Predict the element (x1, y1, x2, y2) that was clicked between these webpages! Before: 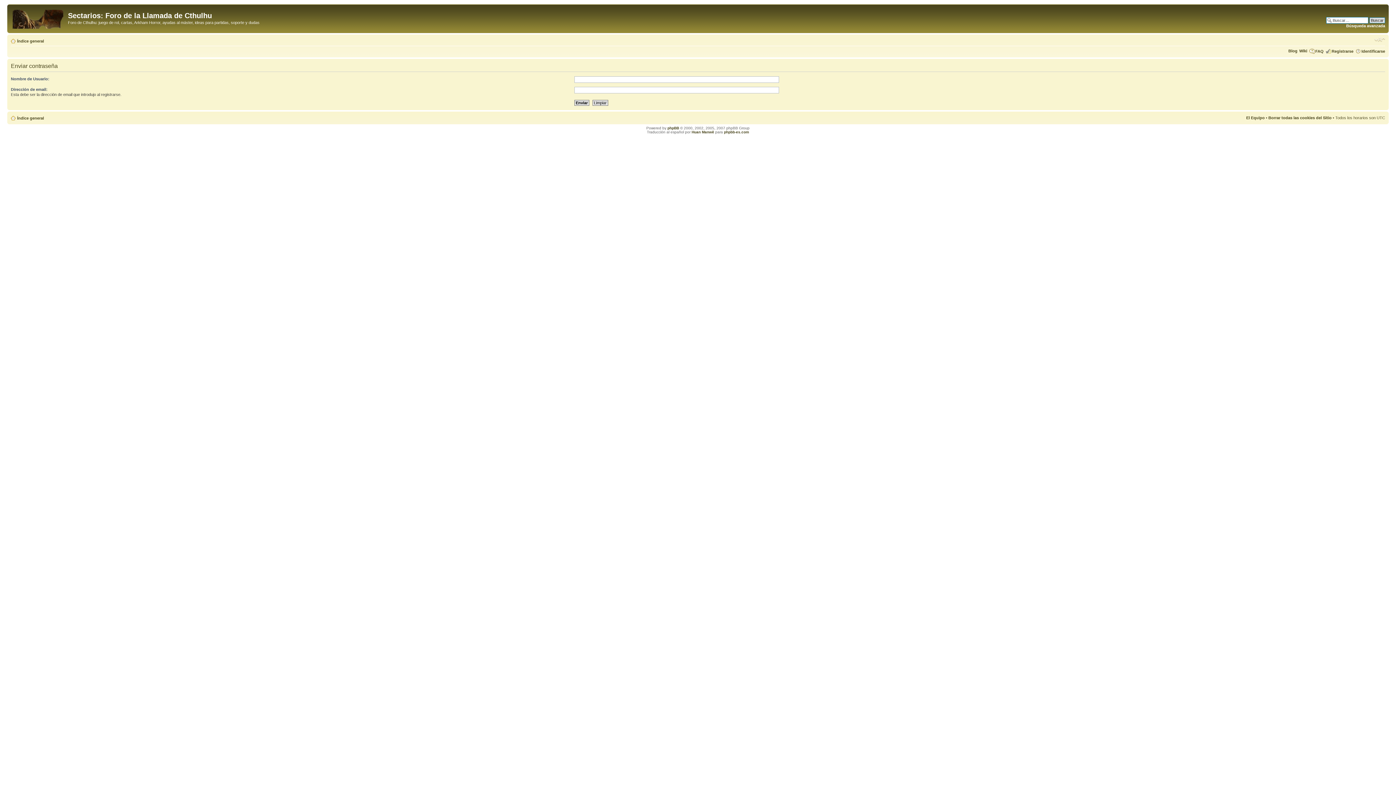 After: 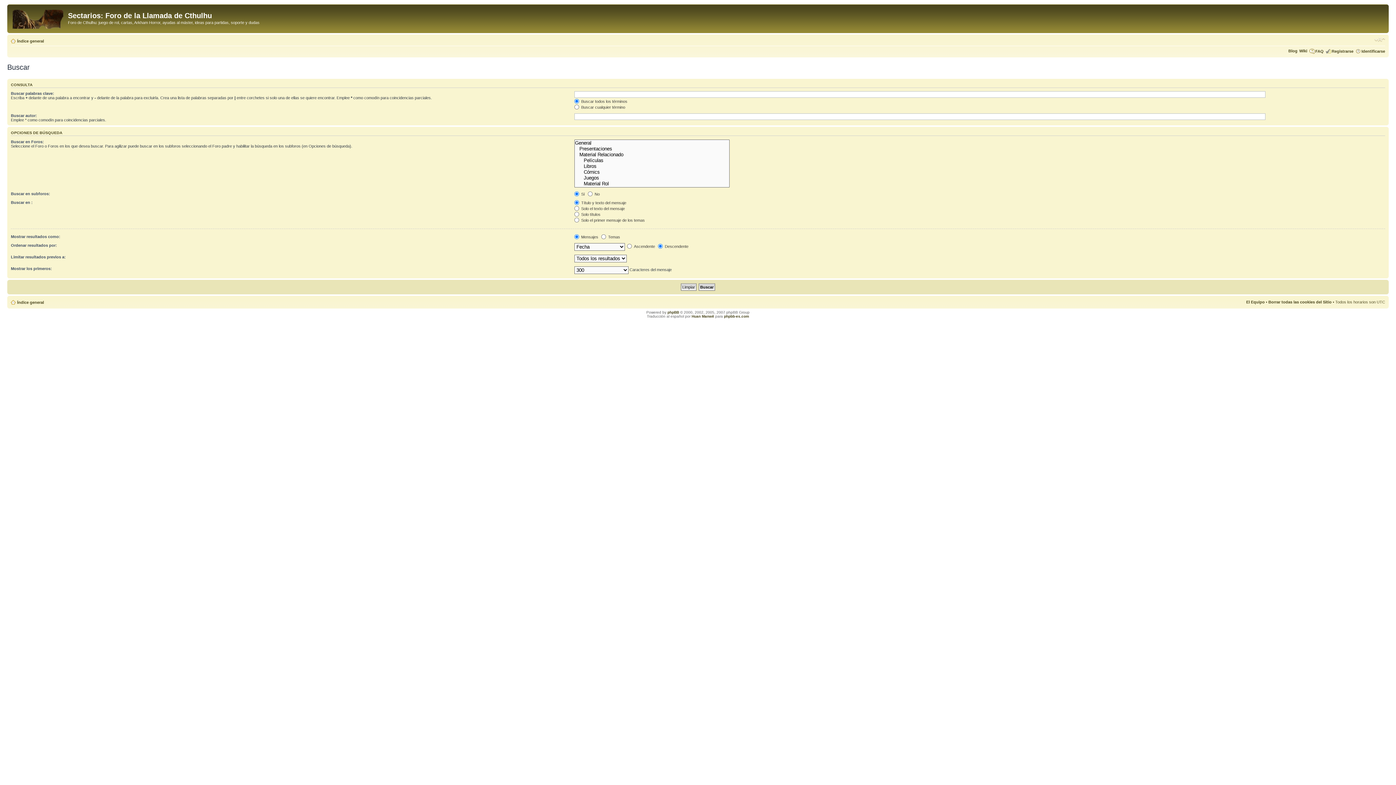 Action: label: Búsqueda avanzada bbox: (1346, 23, 1385, 28)